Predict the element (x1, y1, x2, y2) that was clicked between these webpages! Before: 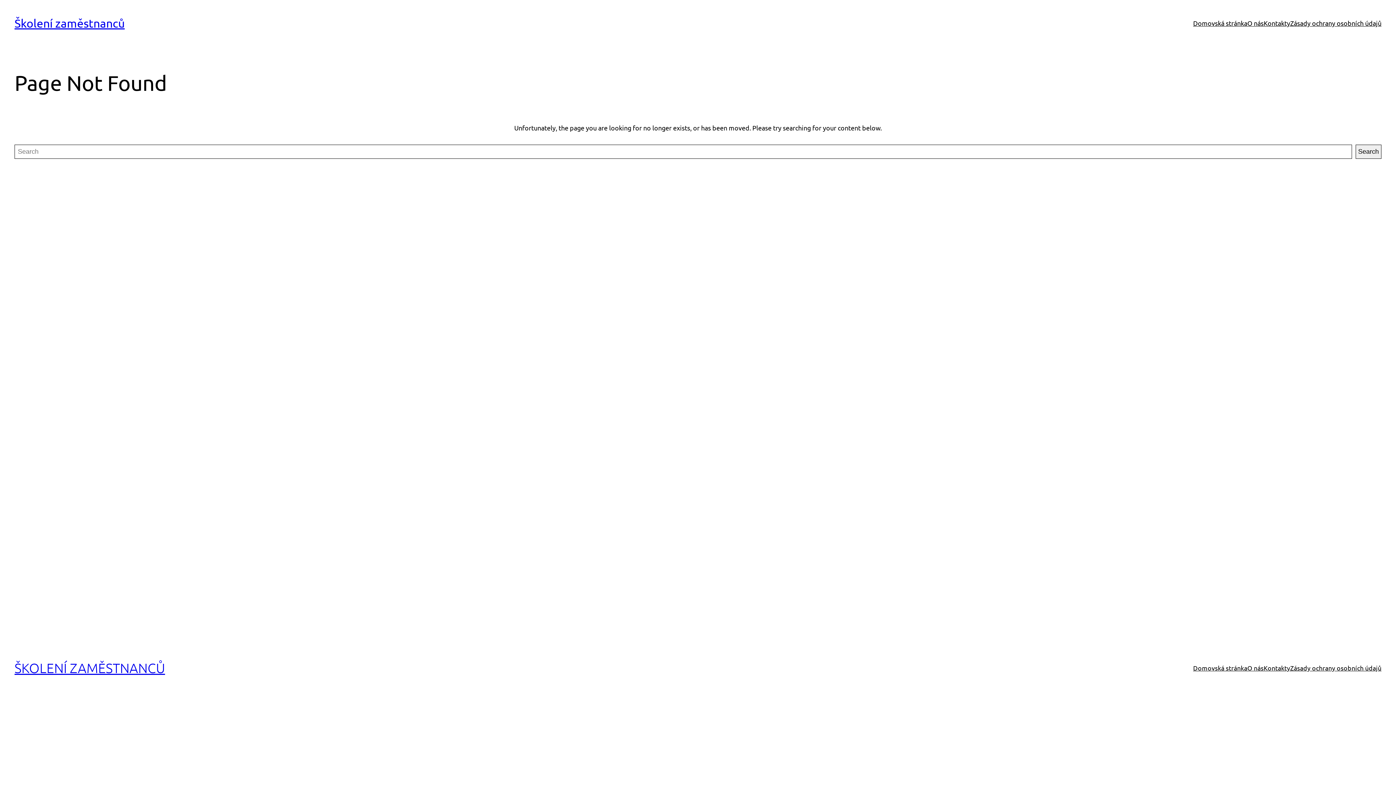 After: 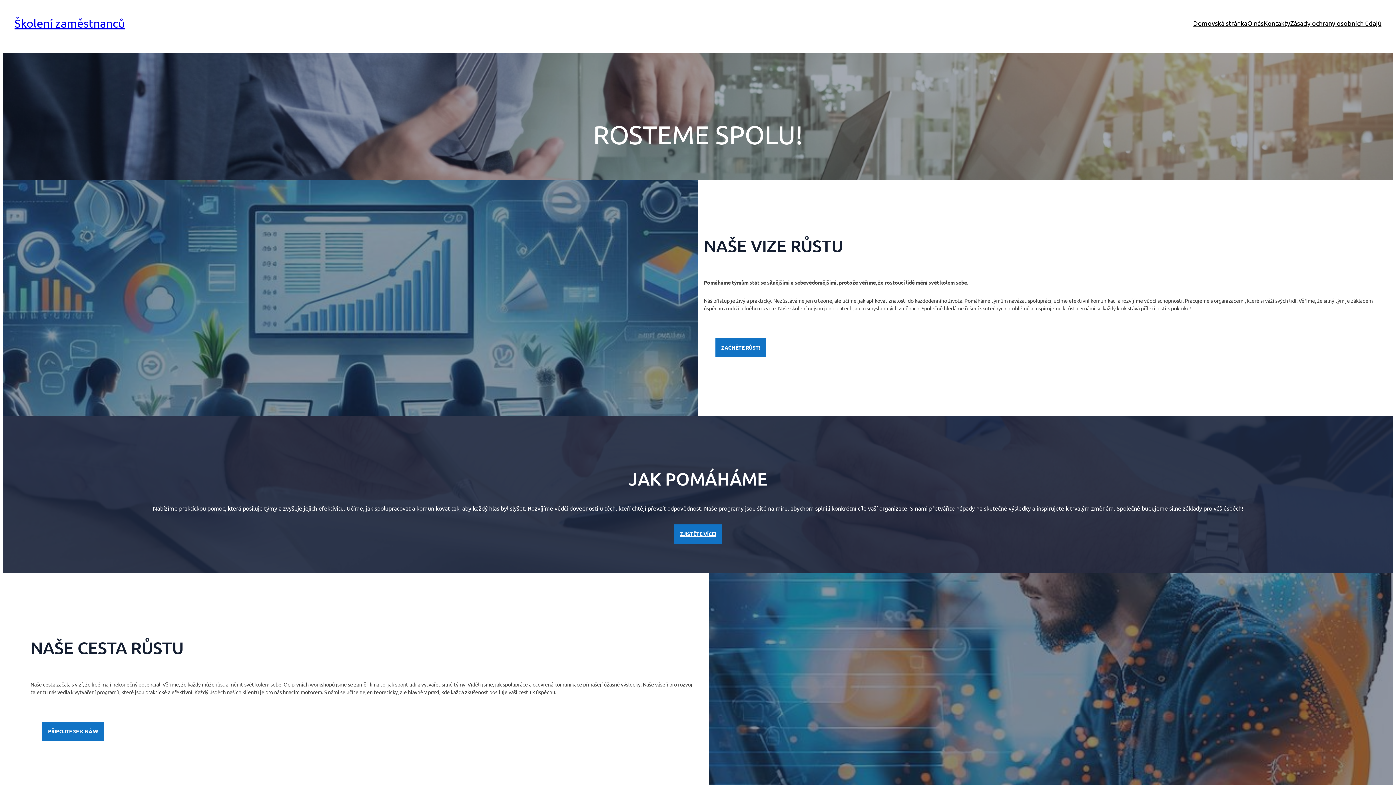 Action: label: O nás bbox: (1247, 663, 1264, 673)